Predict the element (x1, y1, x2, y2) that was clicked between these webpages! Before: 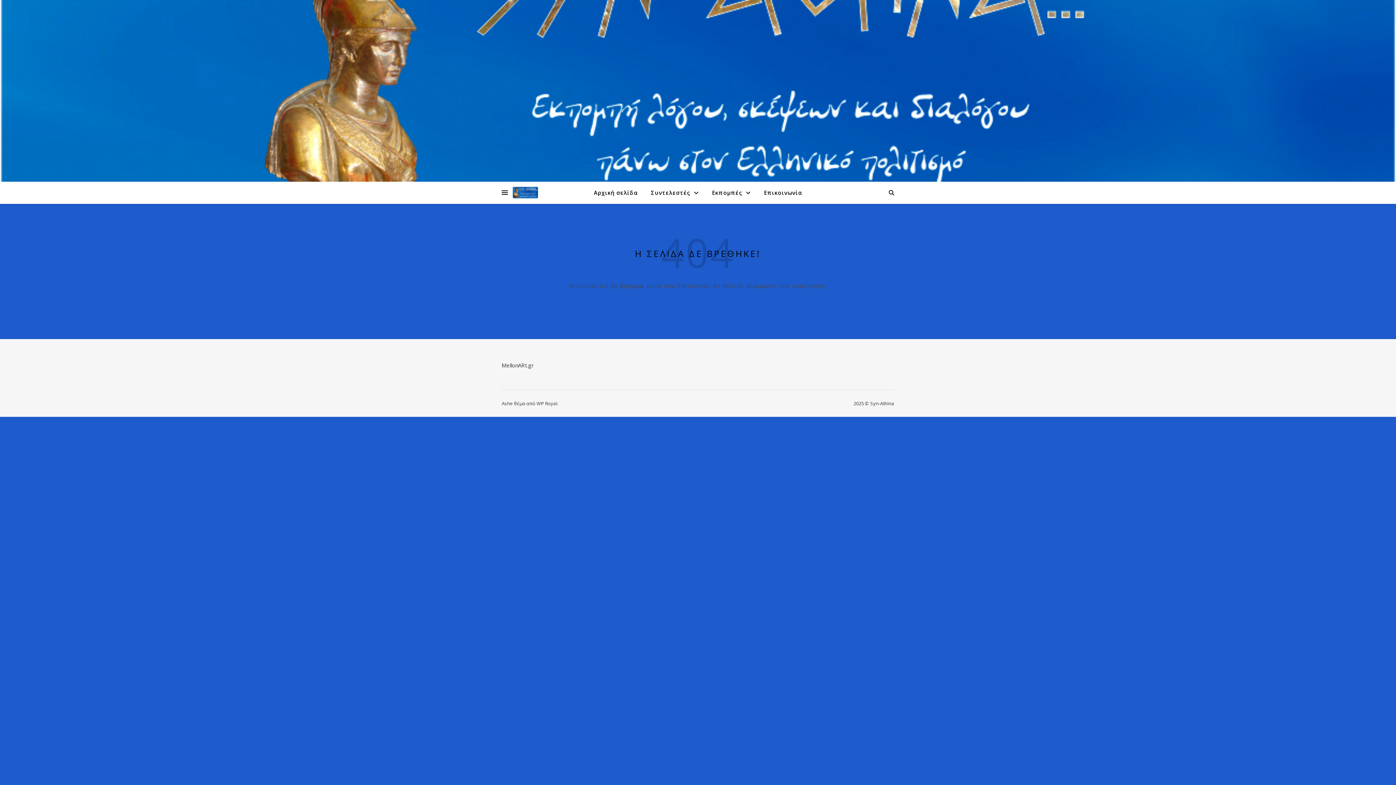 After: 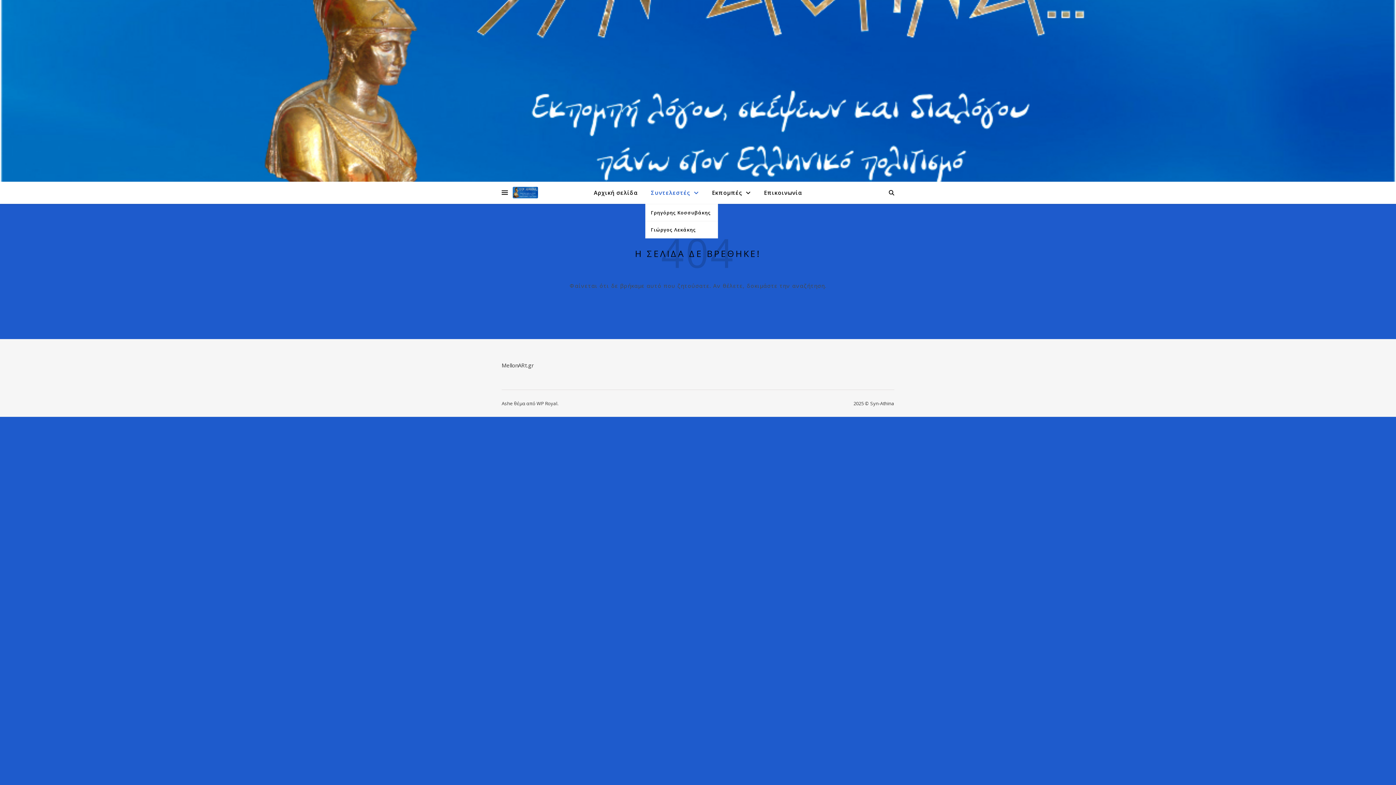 Action: bbox: (645, 181, 704, 204) label: Συντελεστές